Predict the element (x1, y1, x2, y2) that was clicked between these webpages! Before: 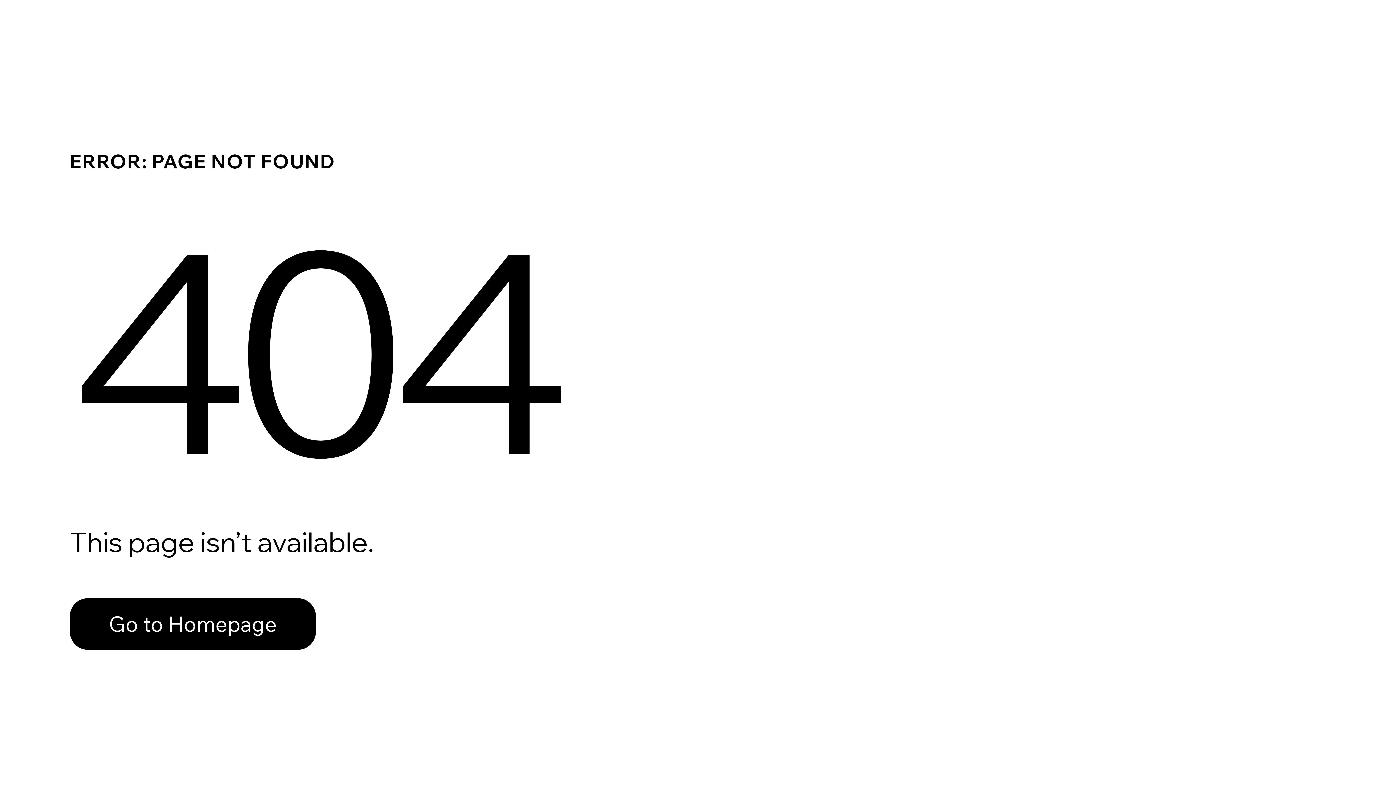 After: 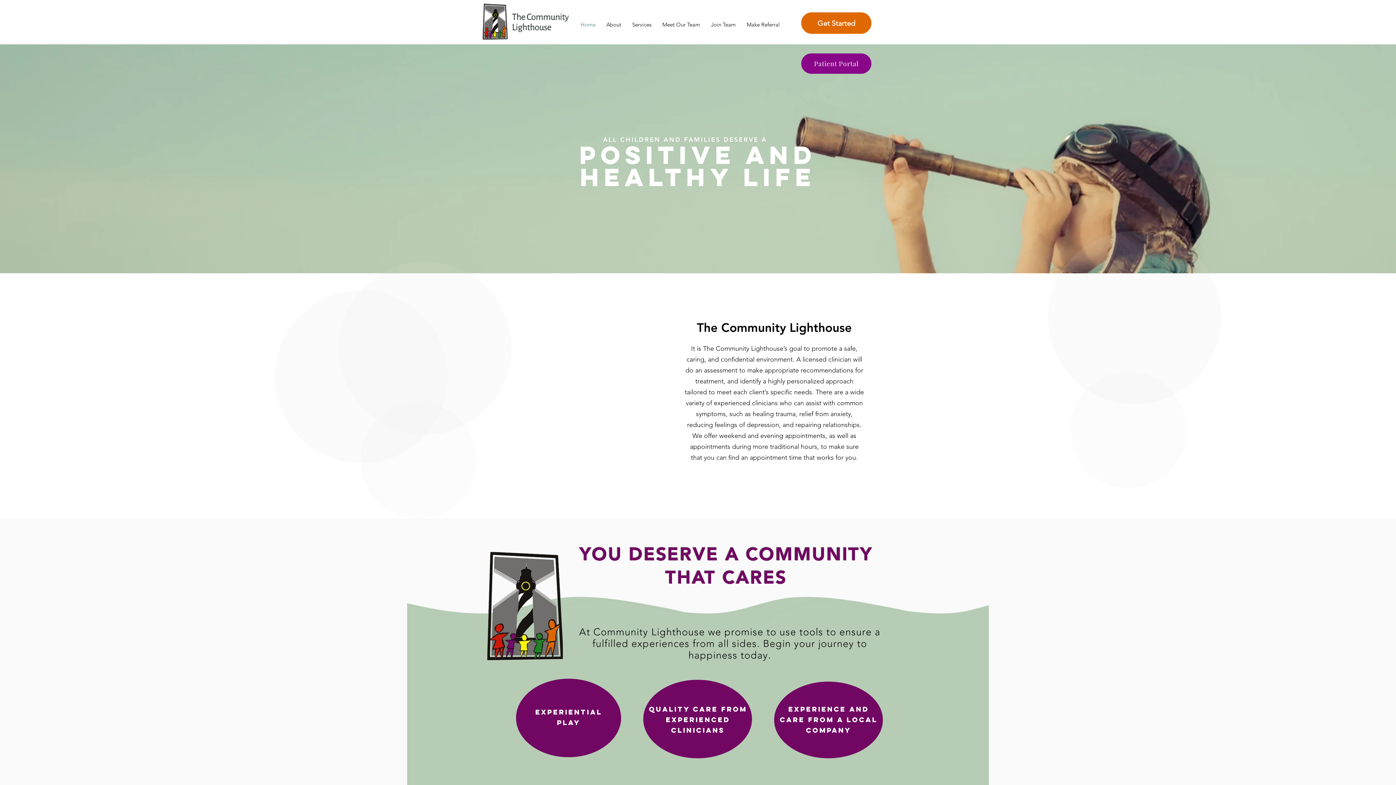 Action: bbox: (69, 582, 768, 659) label: Go to Homepage